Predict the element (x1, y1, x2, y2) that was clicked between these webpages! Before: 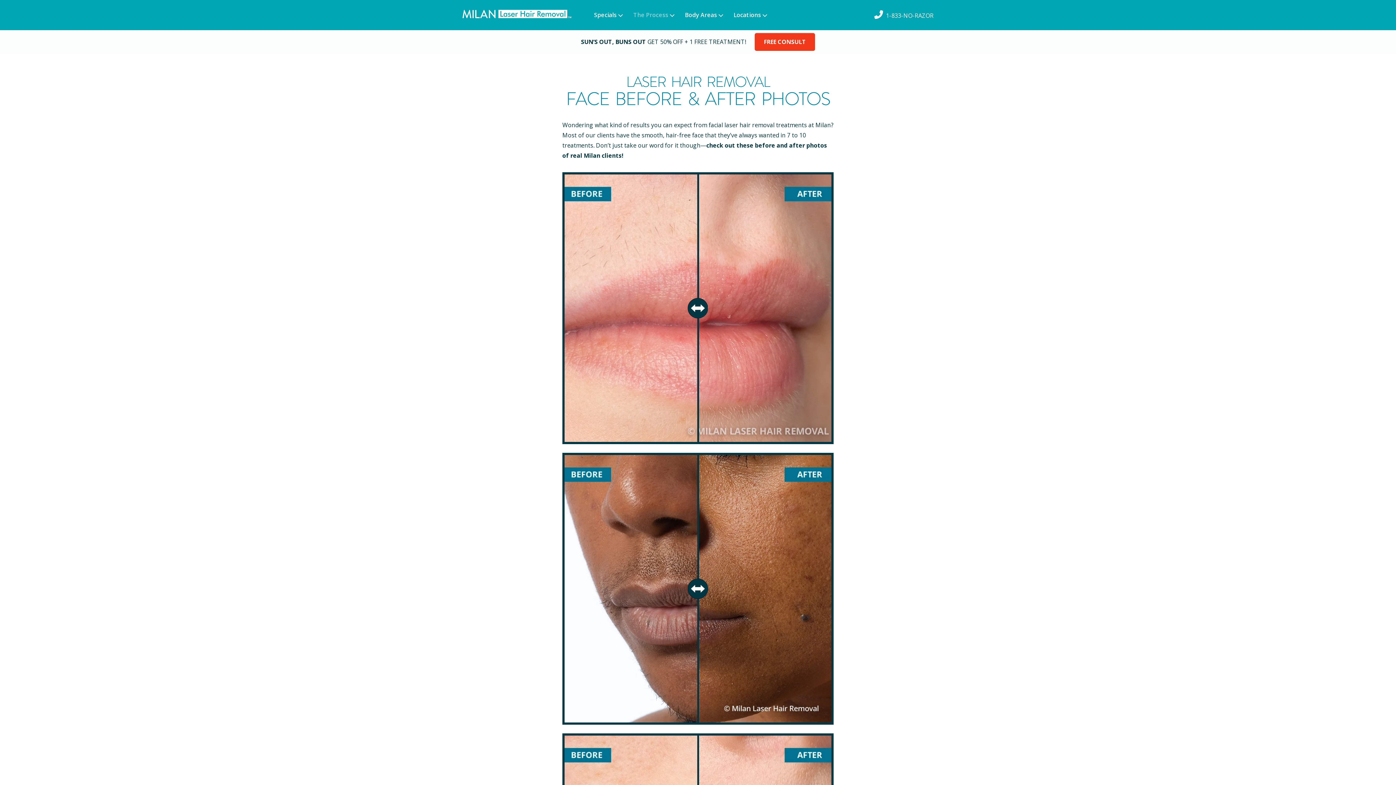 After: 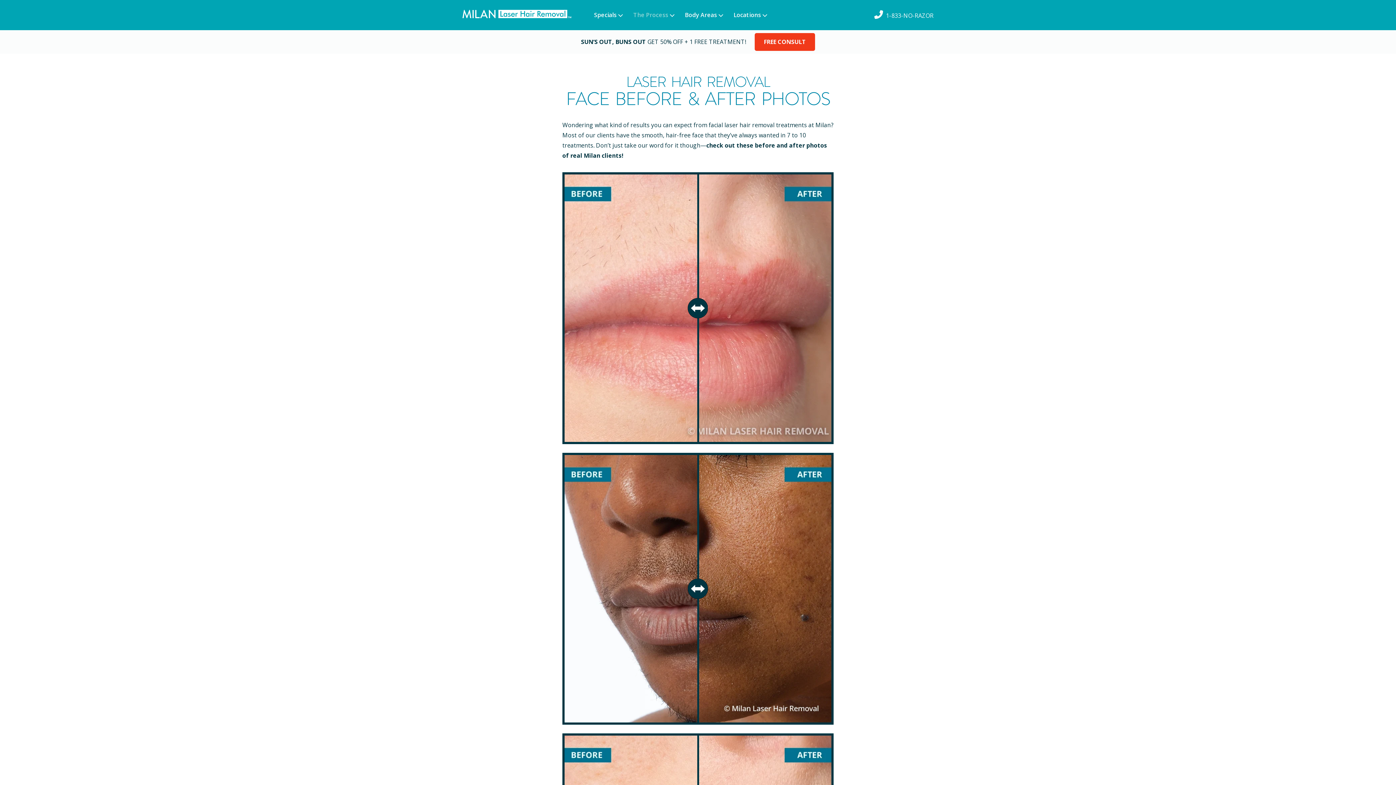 Action: label: 1-833-NO-RAZOR bbox: (874, 11, 933, 19)